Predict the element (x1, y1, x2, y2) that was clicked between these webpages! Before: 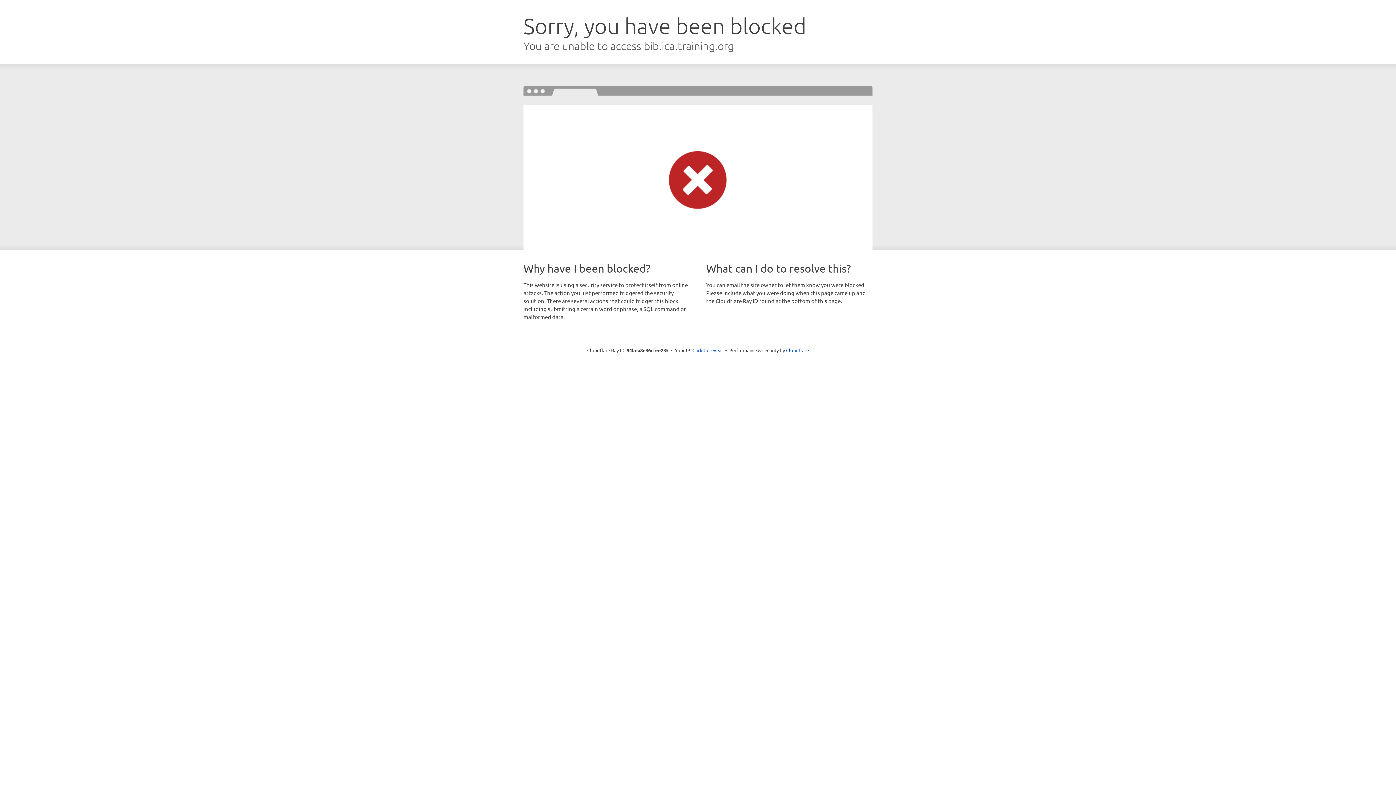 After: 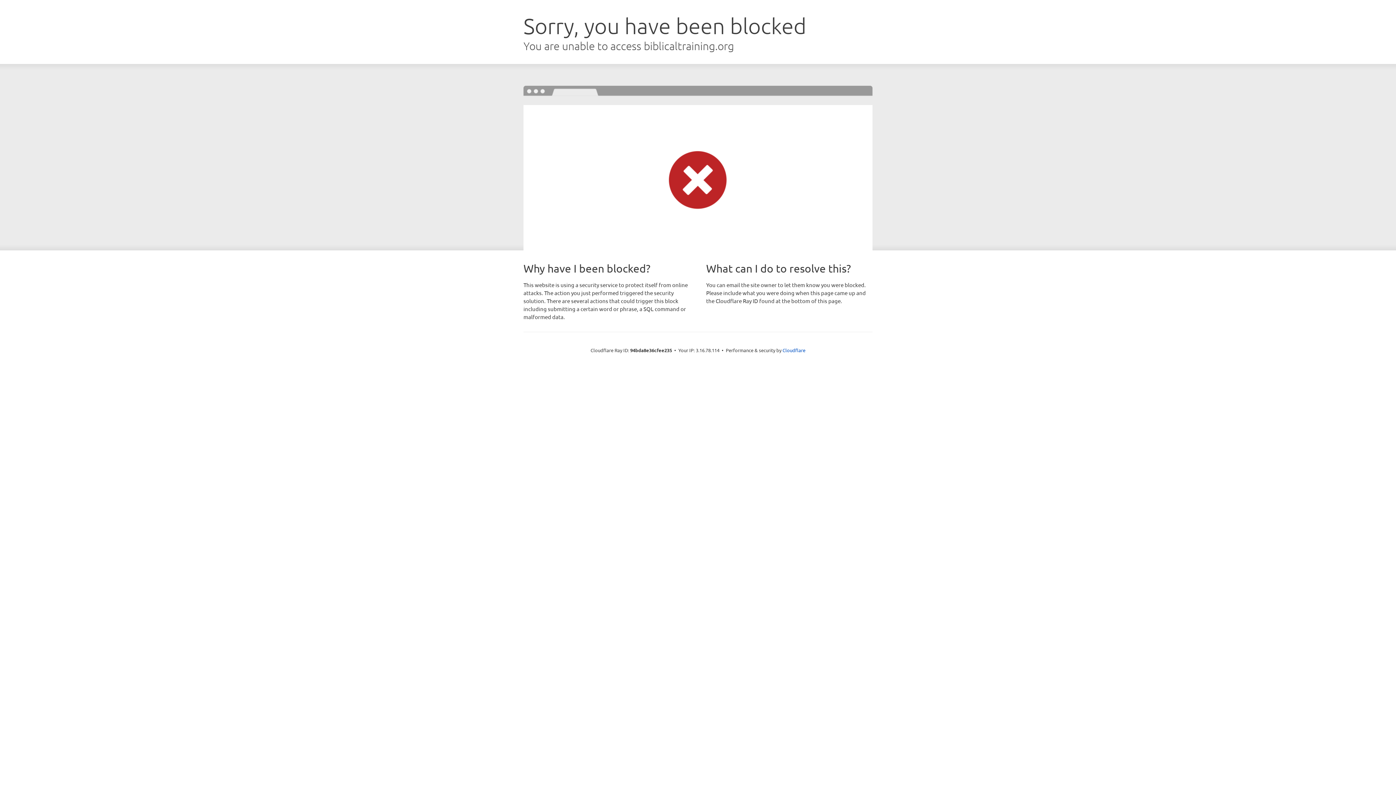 Action: bbox: (692, 346, 723, 353) label: Click to reveal